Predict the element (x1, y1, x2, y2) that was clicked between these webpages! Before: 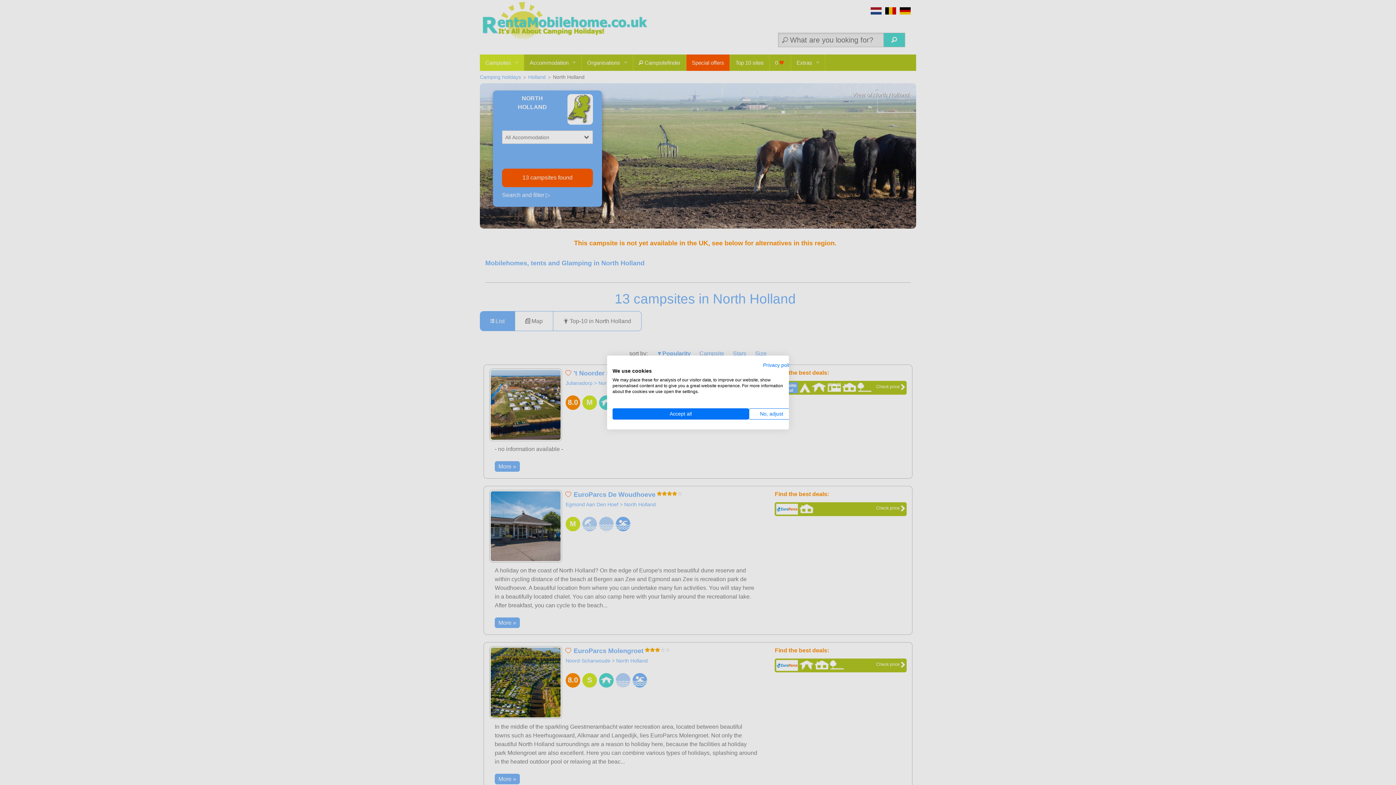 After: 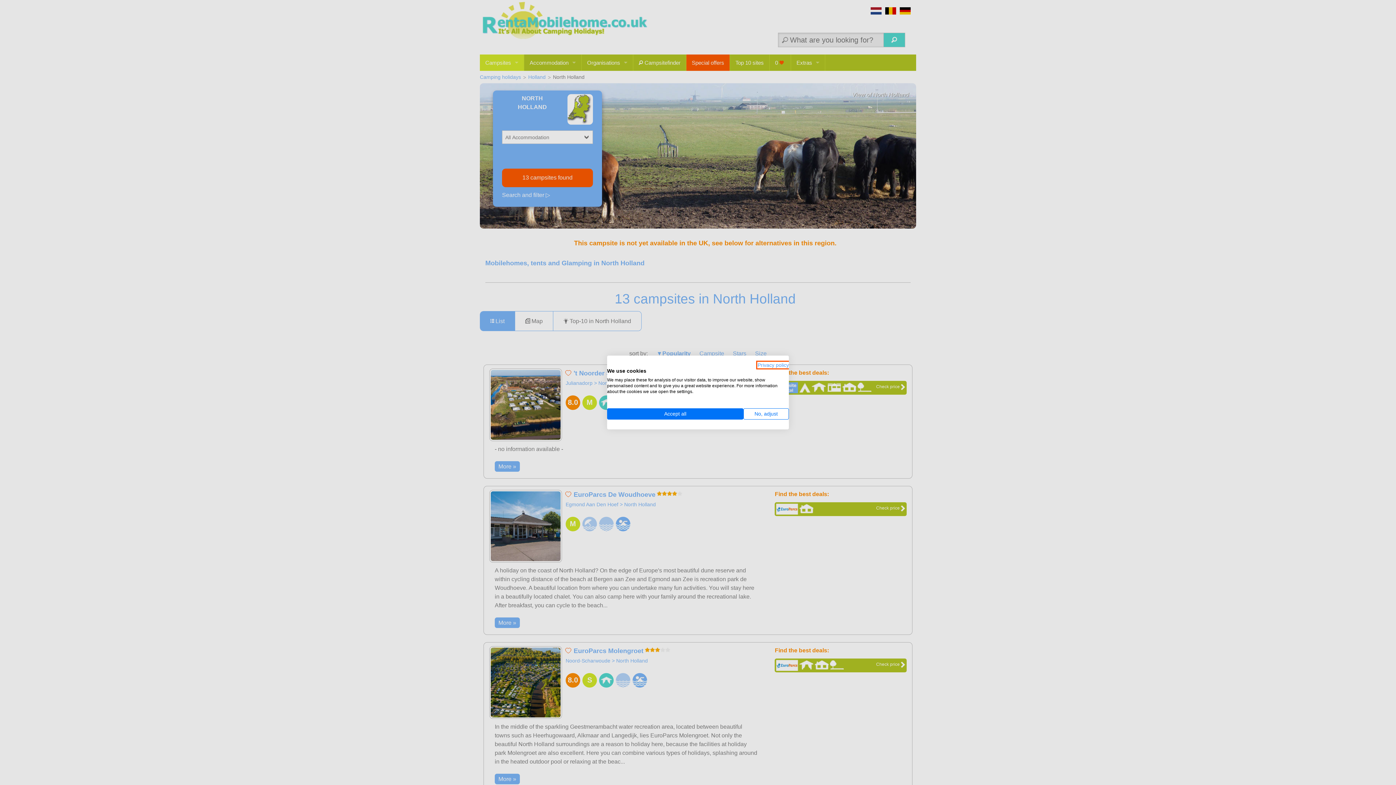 Action: label: Privacy Policy. External link. Opens in a new tab or window. bbox: (763, 362, 794, 368)